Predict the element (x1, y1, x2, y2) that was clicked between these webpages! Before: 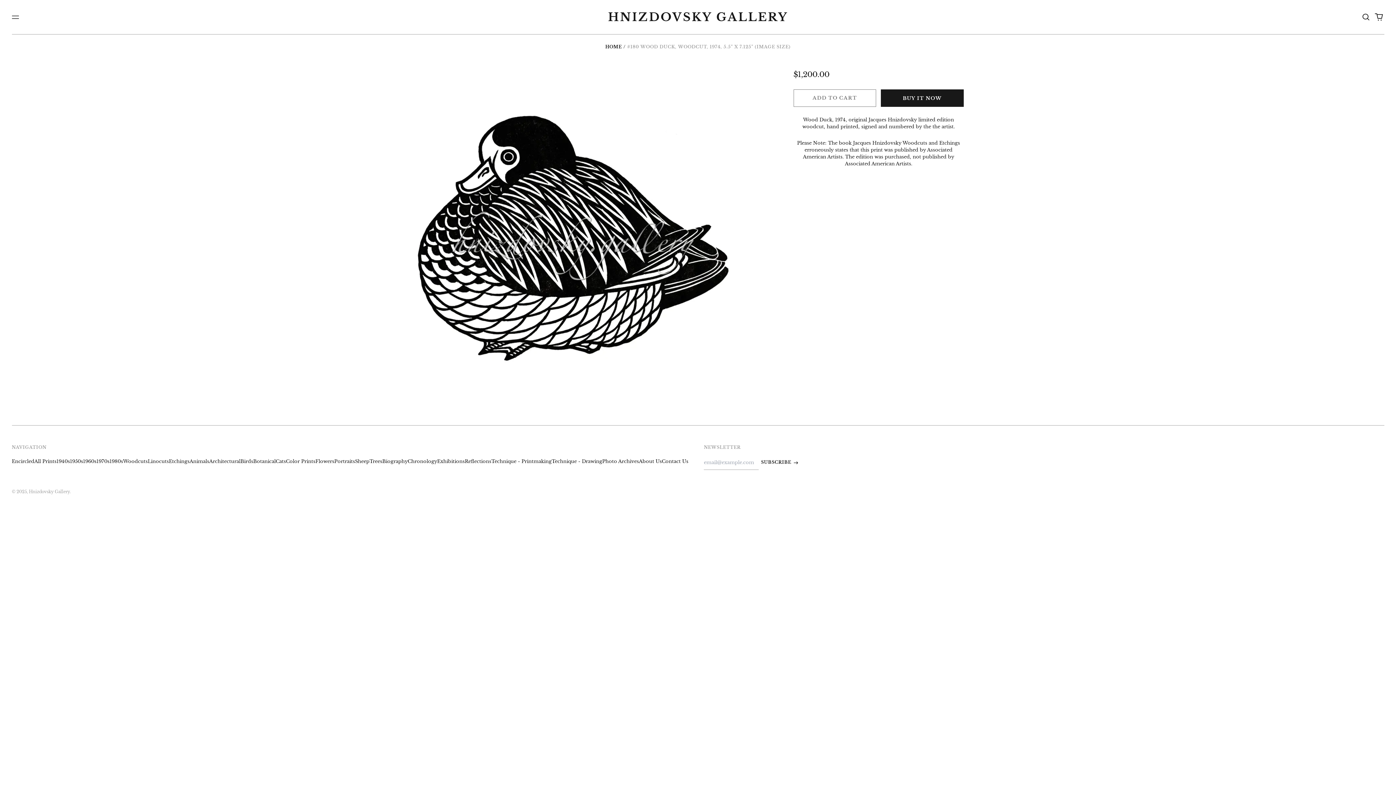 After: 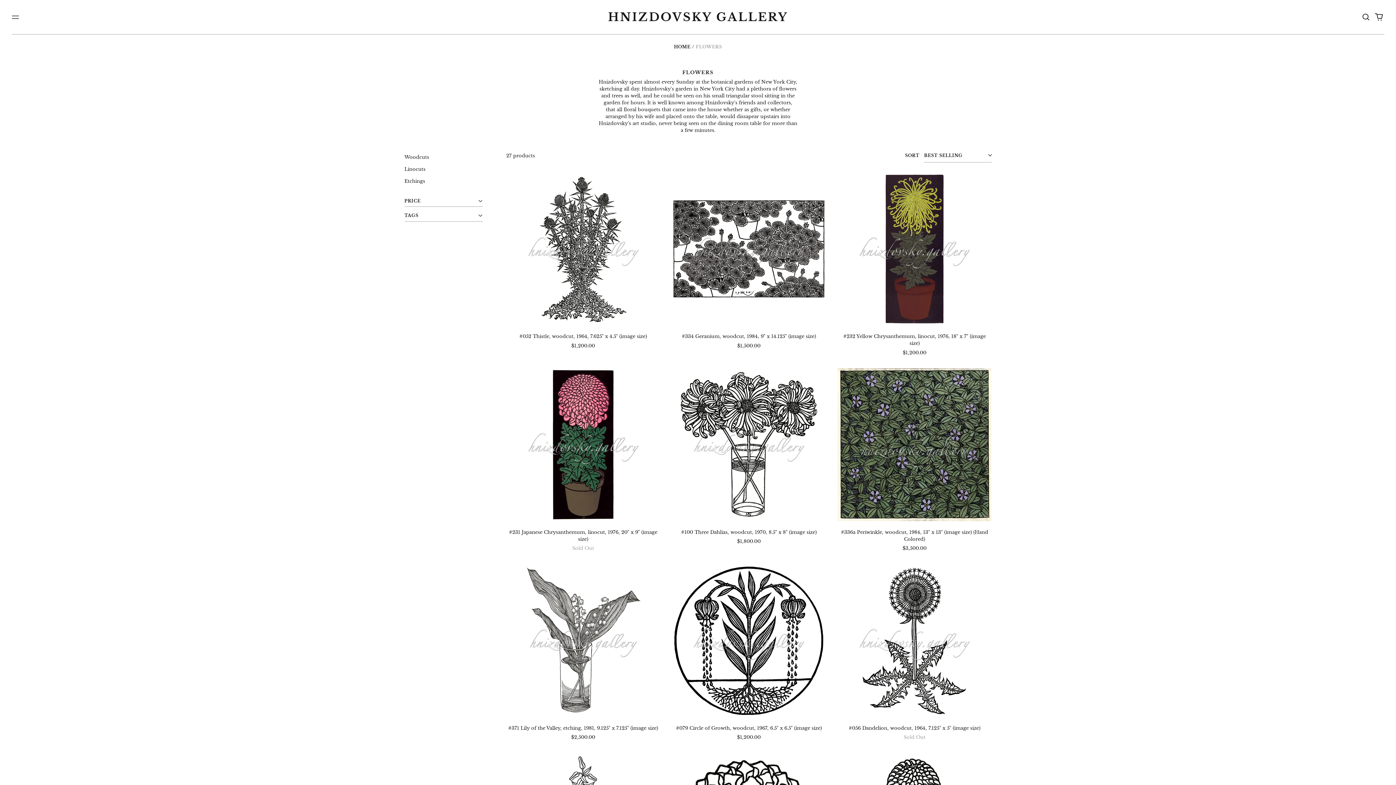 Action: bbox: (315, 458, 334, 464) label: Flowers